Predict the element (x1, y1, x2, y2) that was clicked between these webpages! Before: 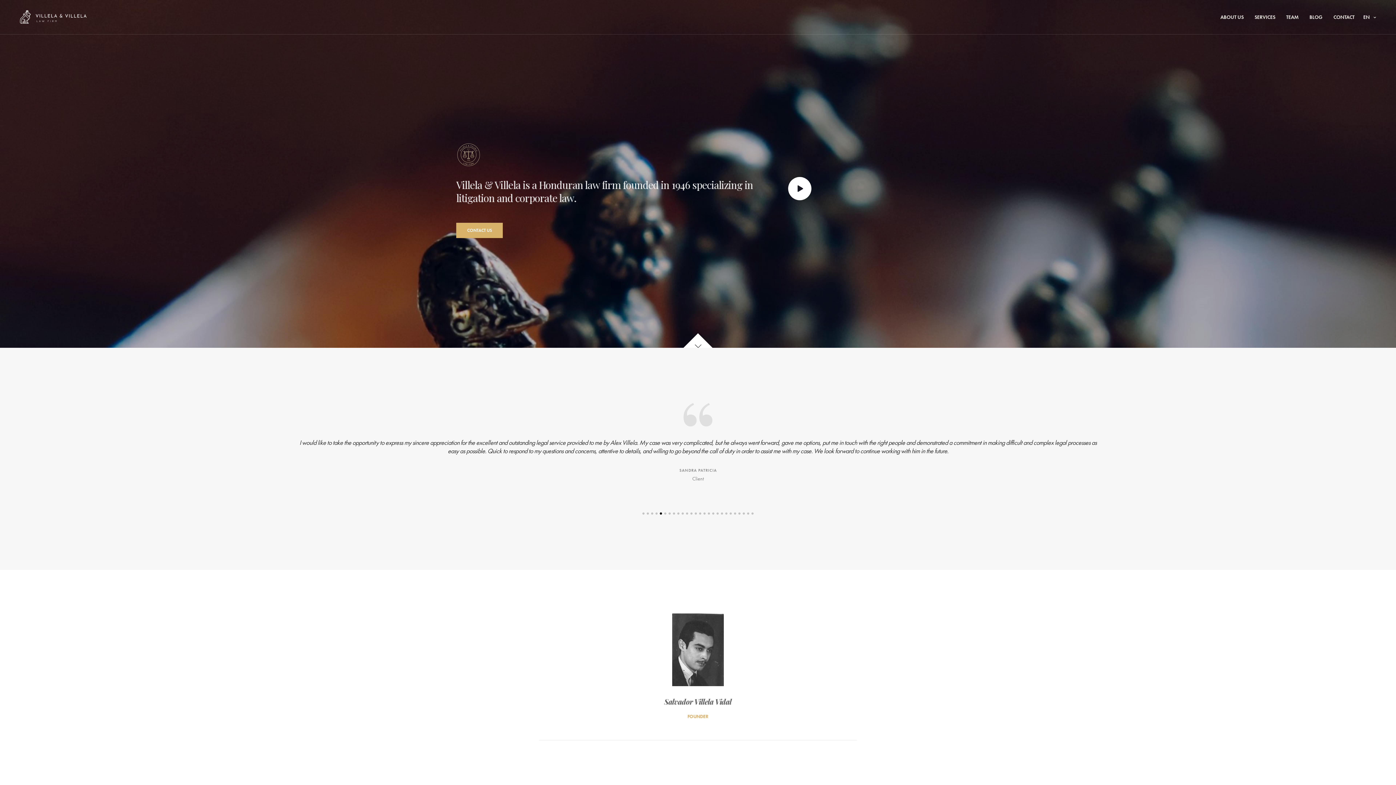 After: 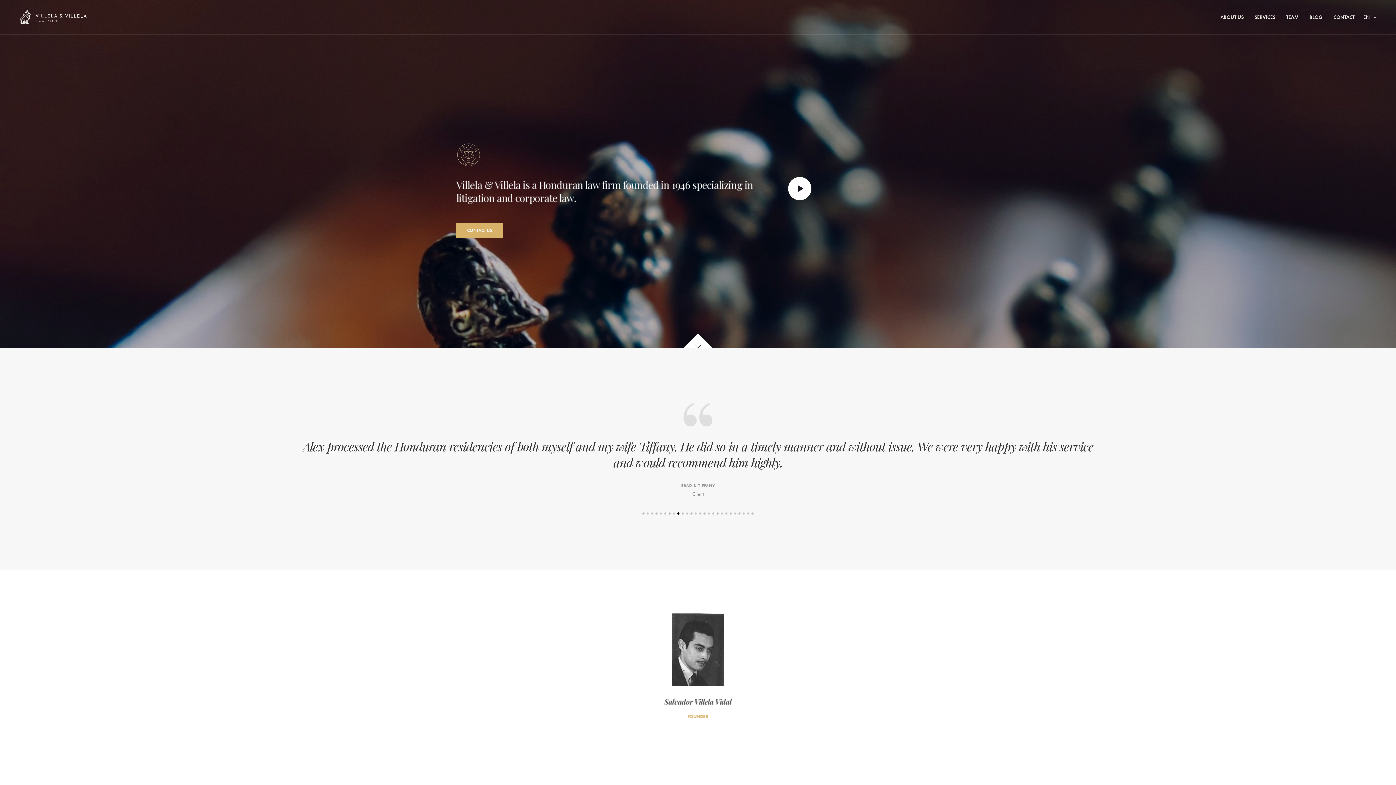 Action: label: 9 bbox: (677, 512, 679, 515)